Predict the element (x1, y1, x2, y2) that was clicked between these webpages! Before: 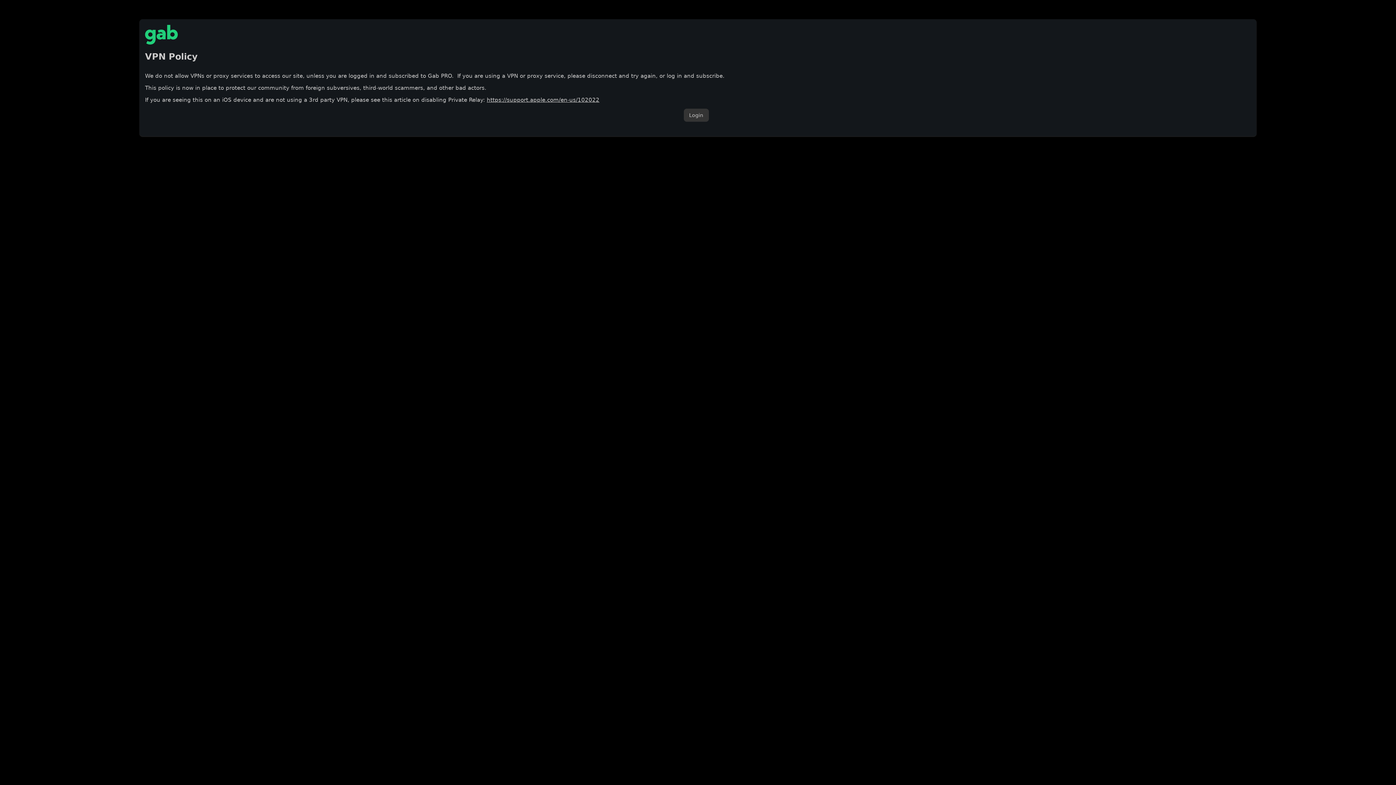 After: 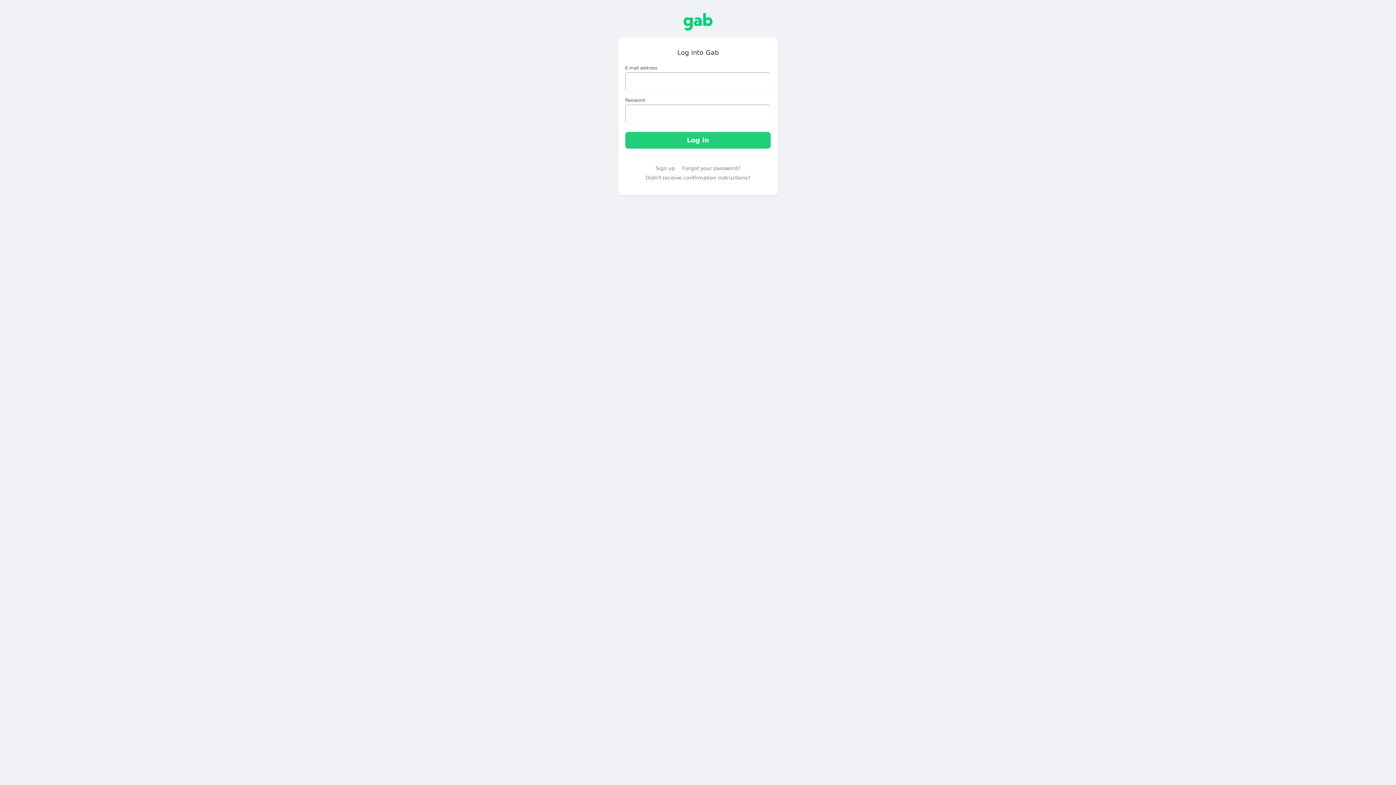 Action: bbox: (683, 108, 708, 121) label: Login